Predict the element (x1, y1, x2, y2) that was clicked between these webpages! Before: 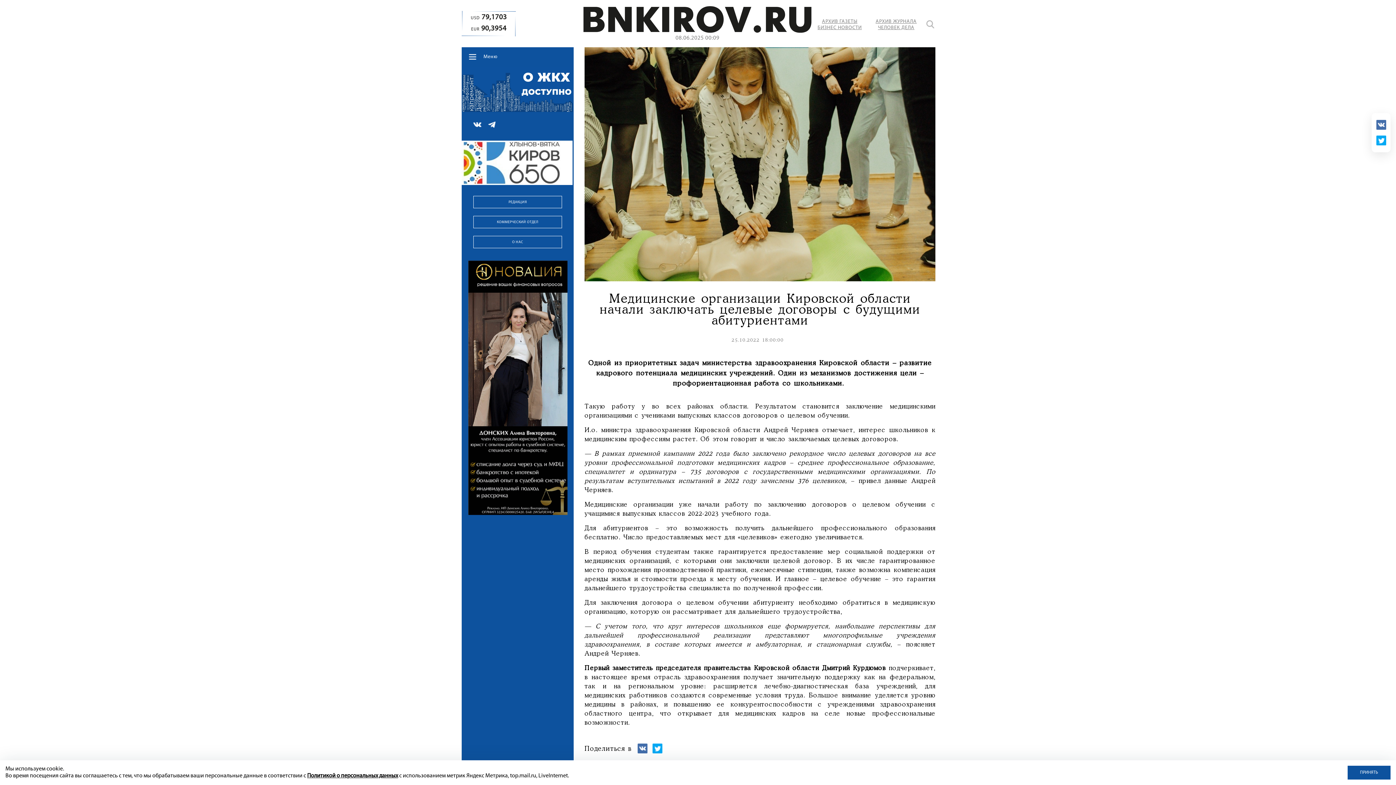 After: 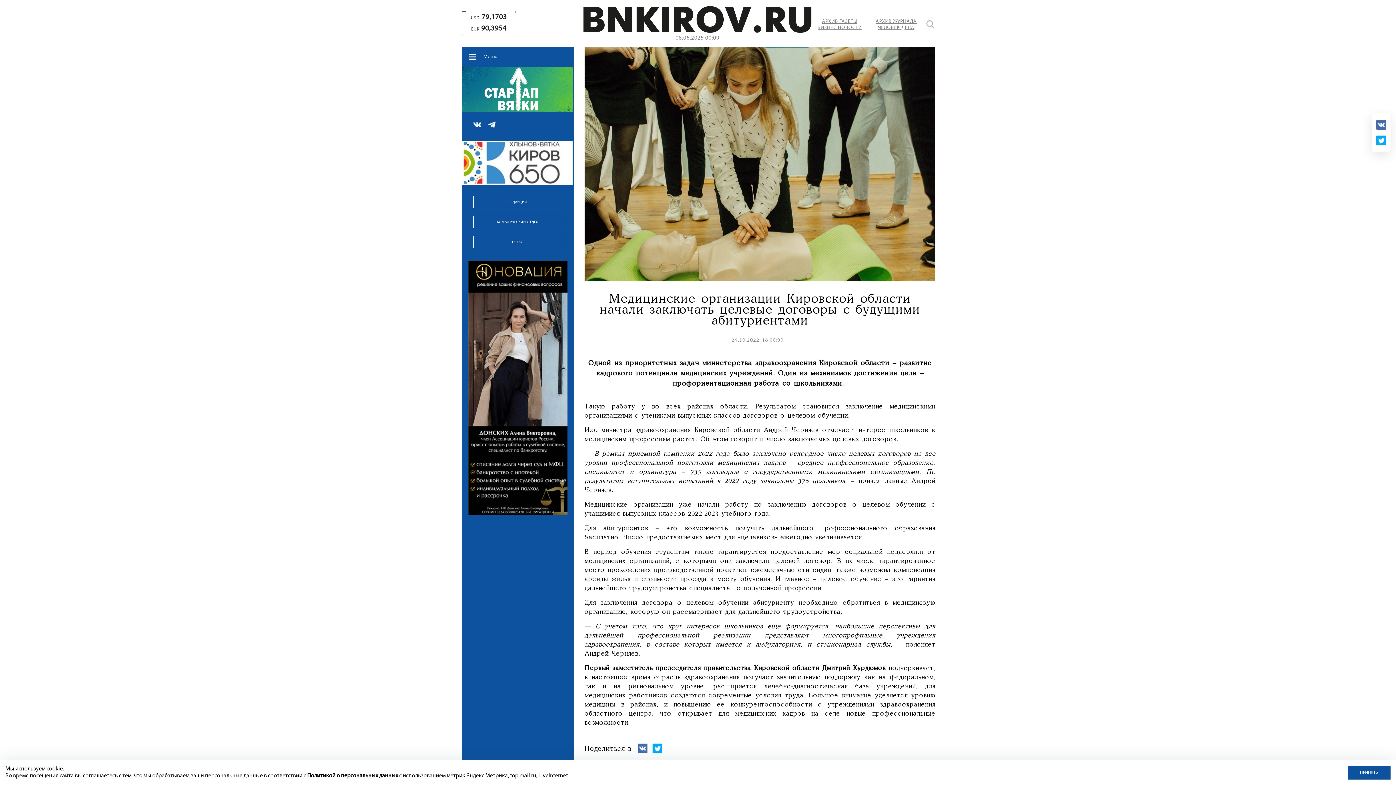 Action: bbox: (652, 749, 662, 754)